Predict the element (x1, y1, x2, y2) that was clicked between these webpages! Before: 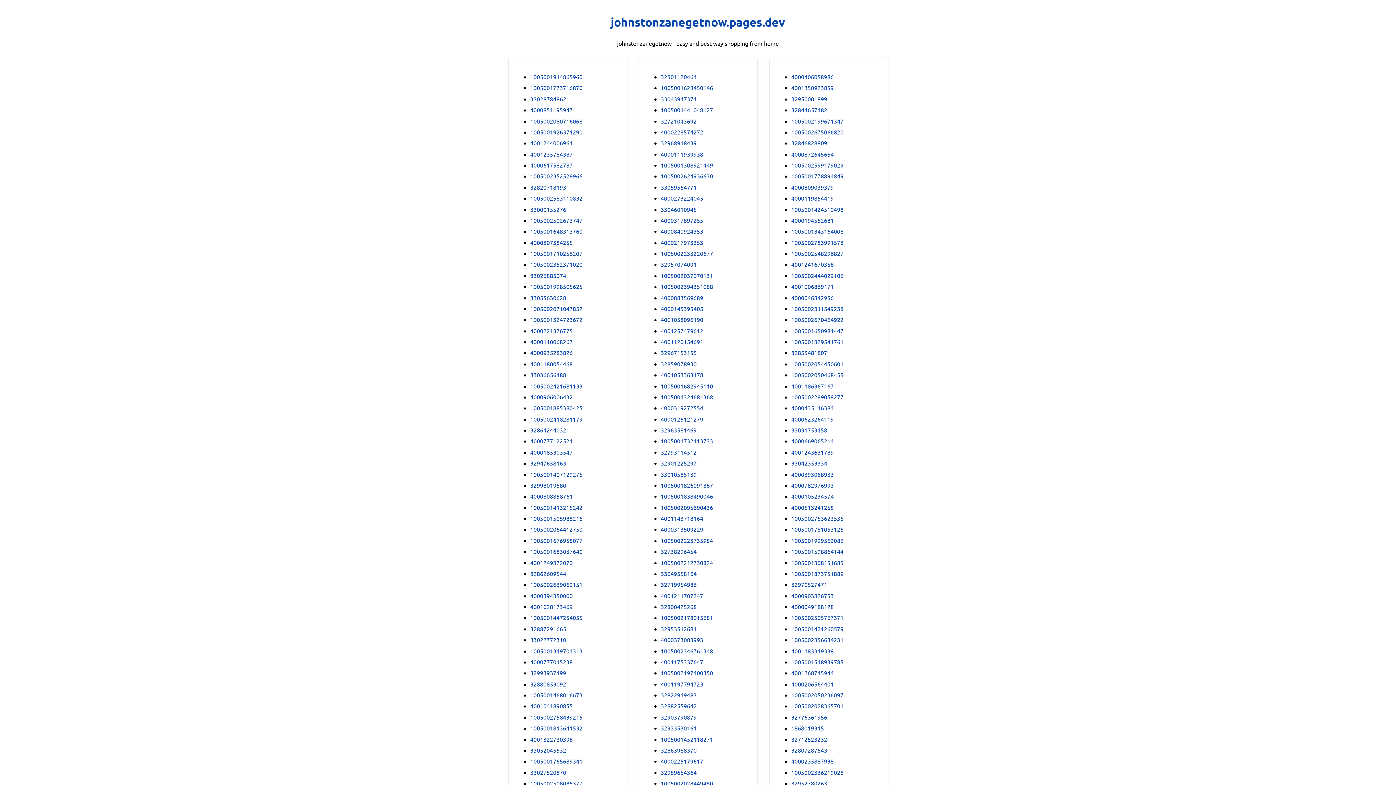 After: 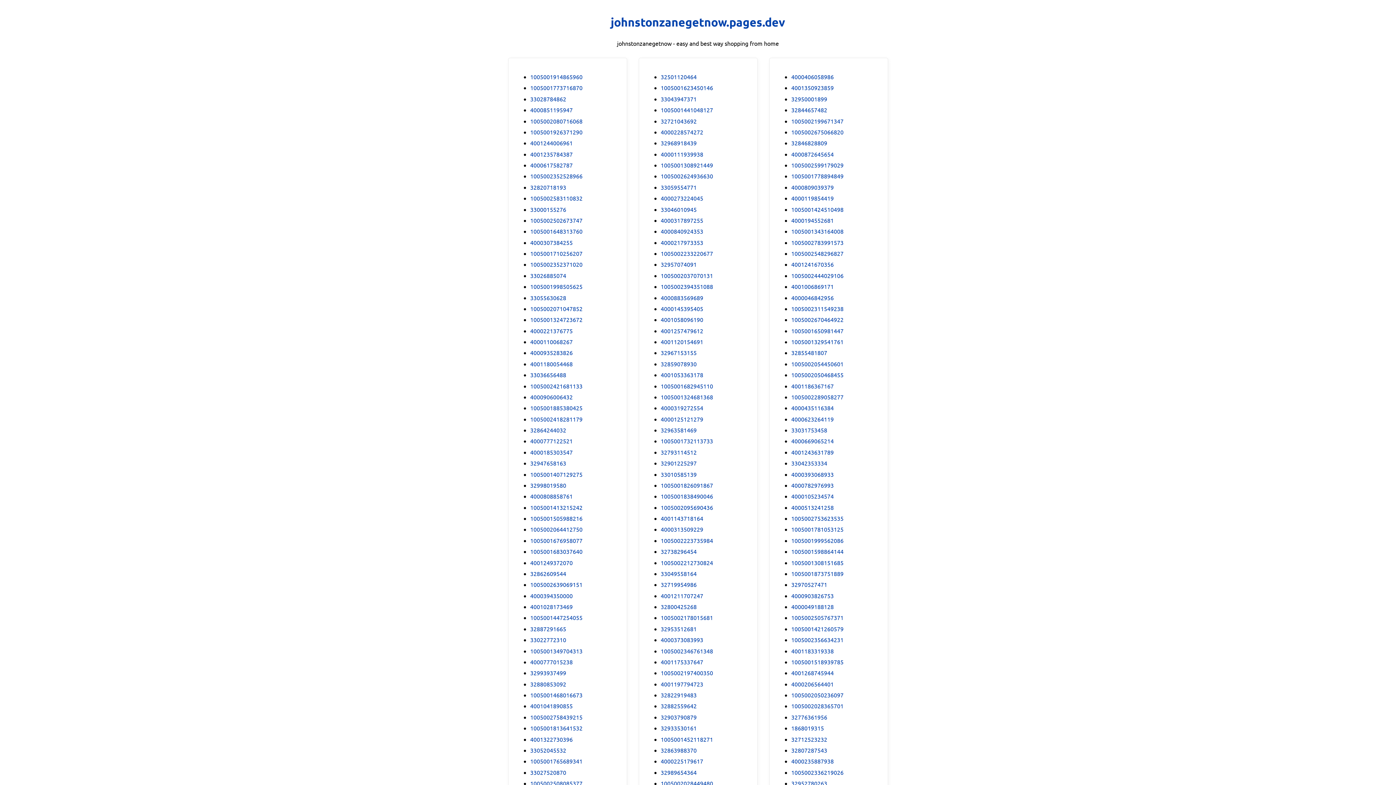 Action: bbox: (530, 215, 582, 224) label: 1005002502673747